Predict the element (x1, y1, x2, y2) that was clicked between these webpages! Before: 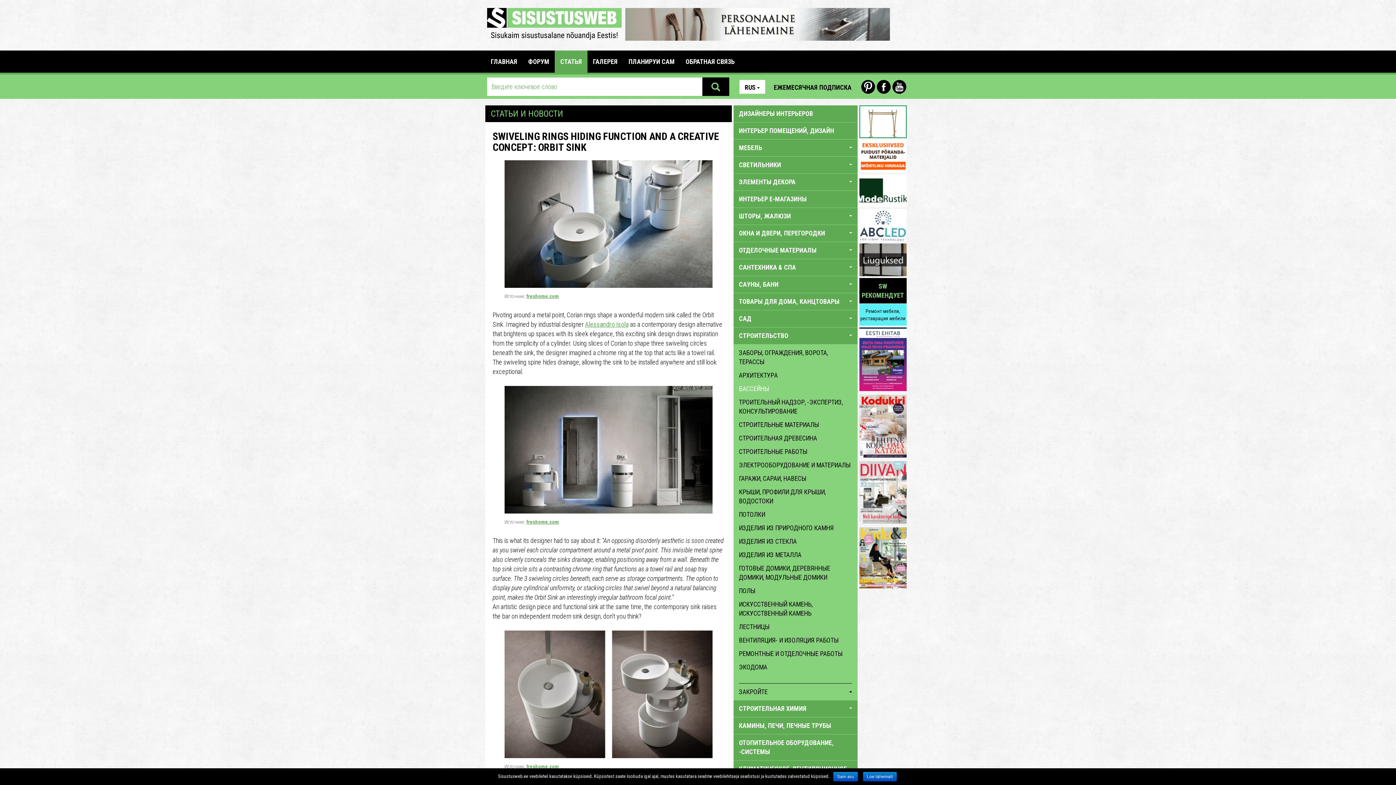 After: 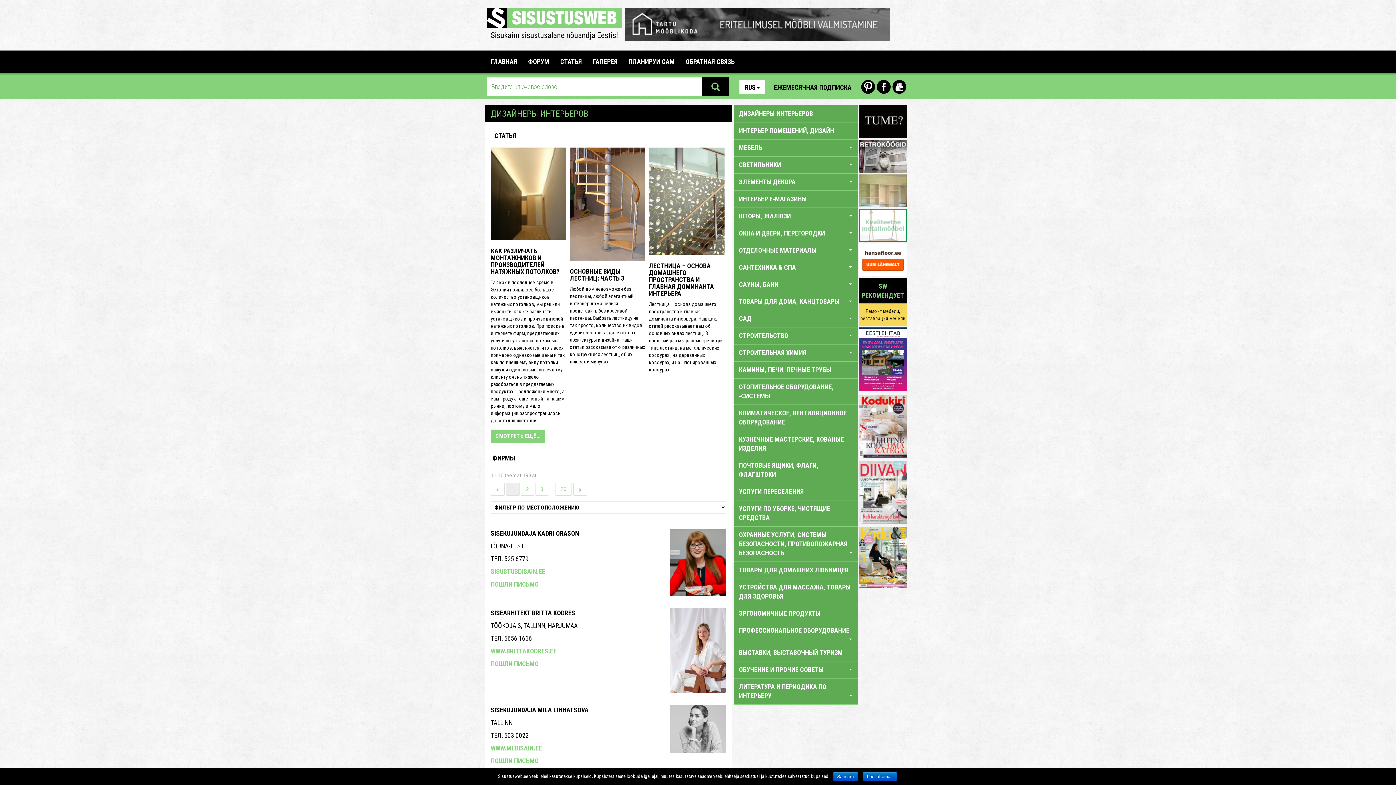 Action: label: ДИЗАЙНЕРЫ ИНТЕРЬЕРОВ bbox: (733, 105, 857, 122)